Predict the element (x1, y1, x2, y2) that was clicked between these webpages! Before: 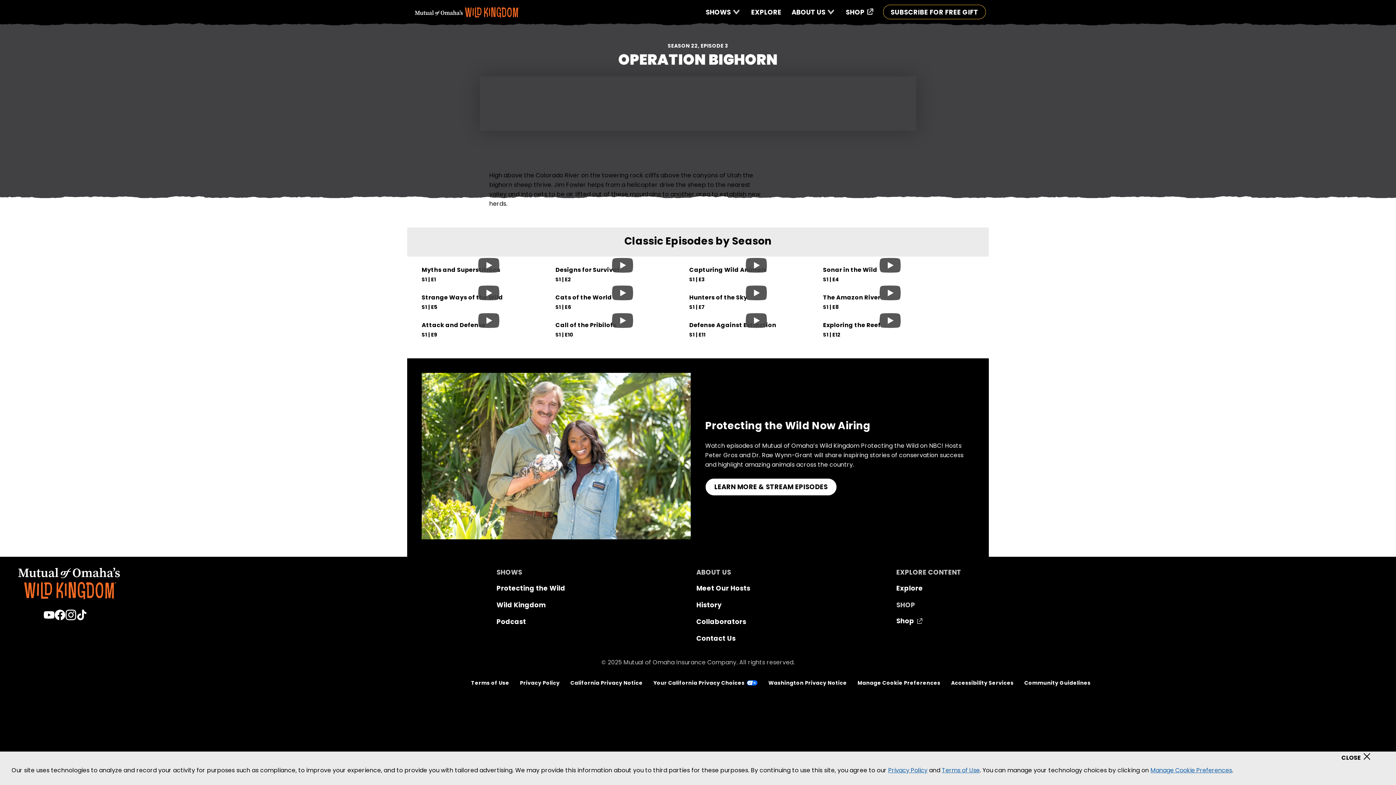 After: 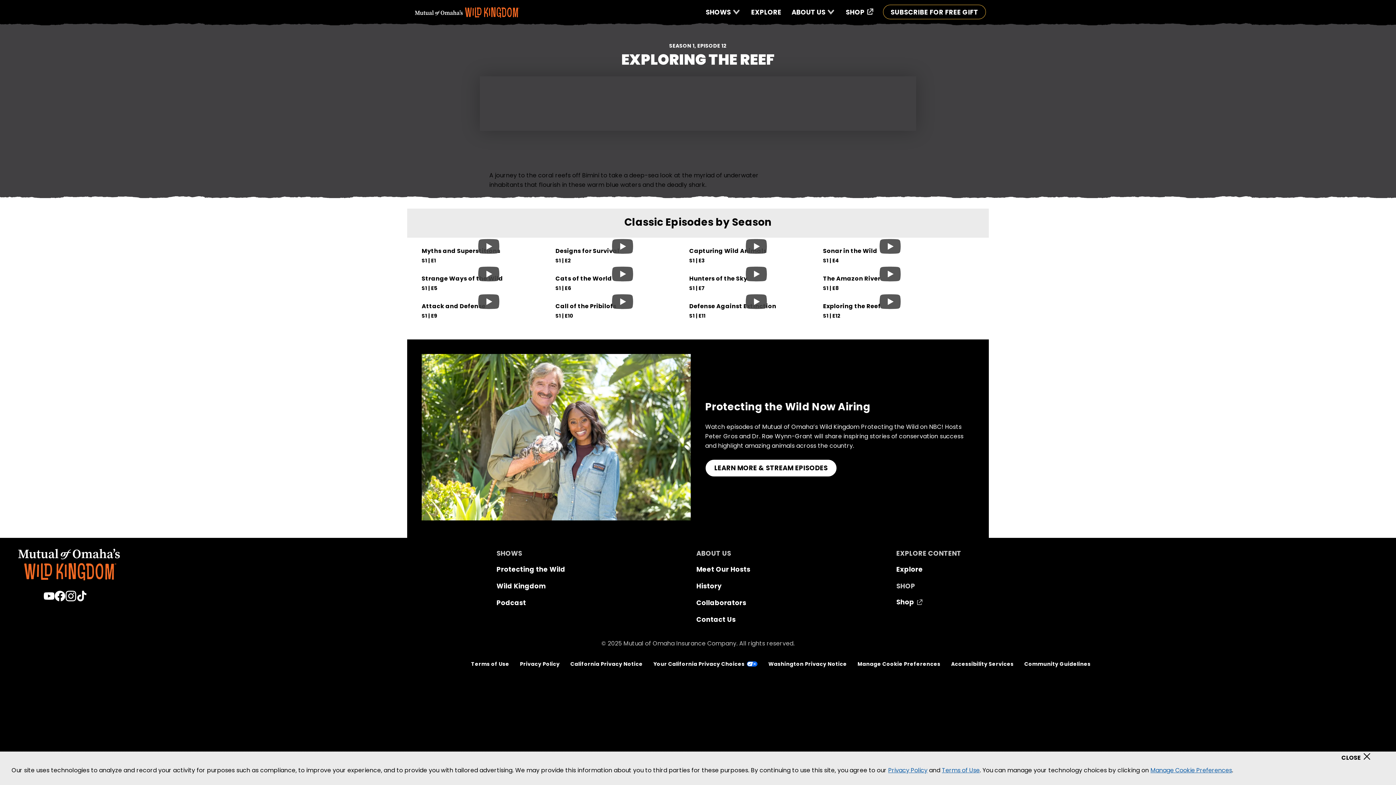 Action: bbox: (823, 320, 957, 339) label: Exploring the Reef
S1 | E12